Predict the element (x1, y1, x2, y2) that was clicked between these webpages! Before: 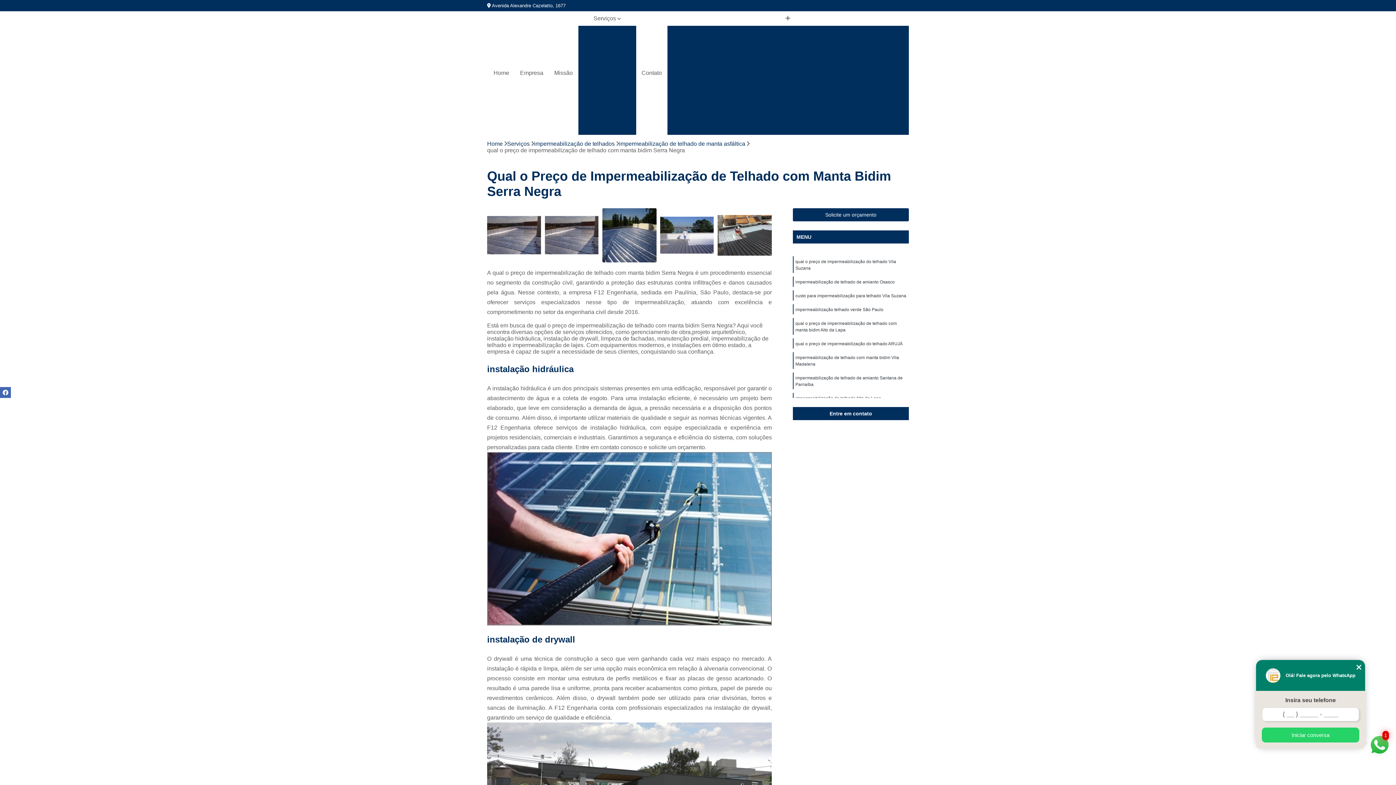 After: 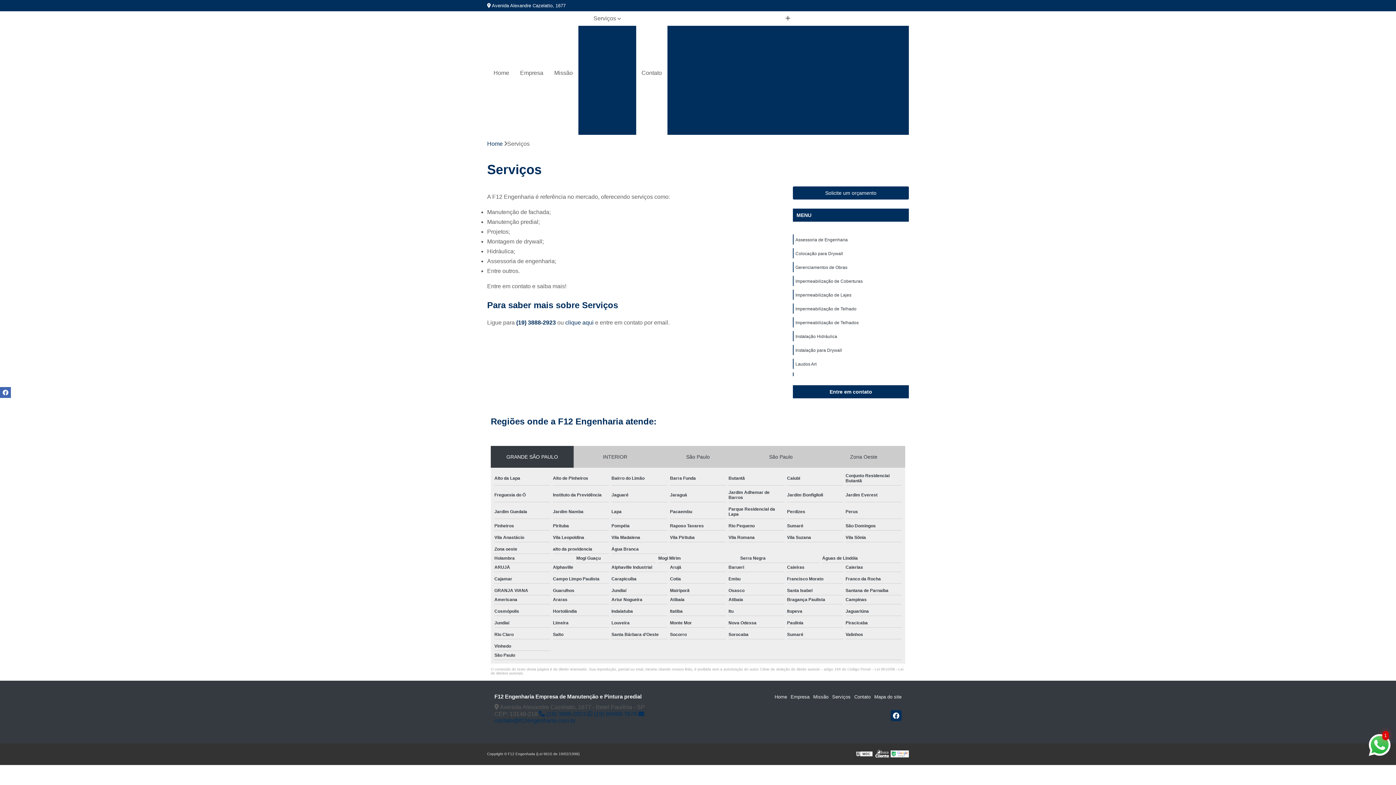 Action: bbox: (507, 140, 529, 147) label: Serviços